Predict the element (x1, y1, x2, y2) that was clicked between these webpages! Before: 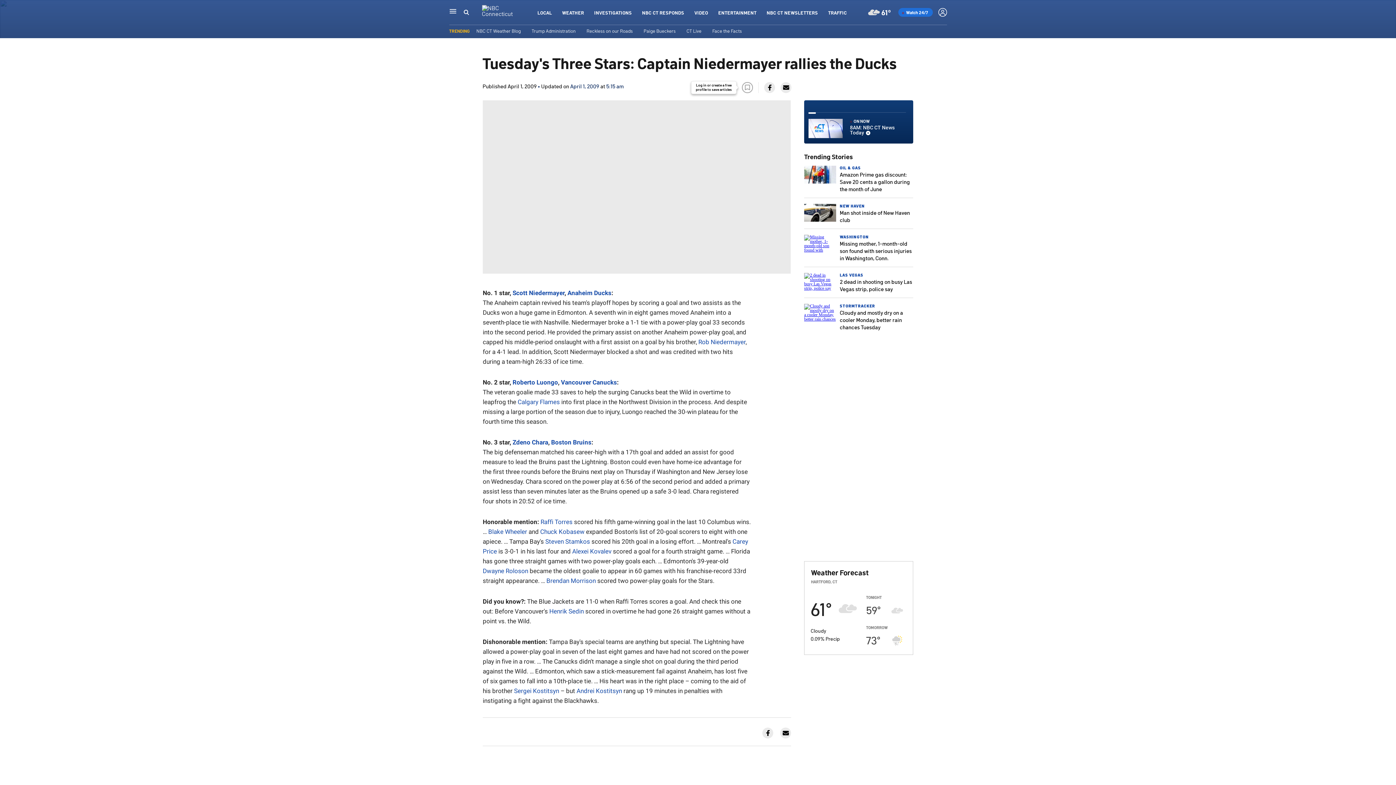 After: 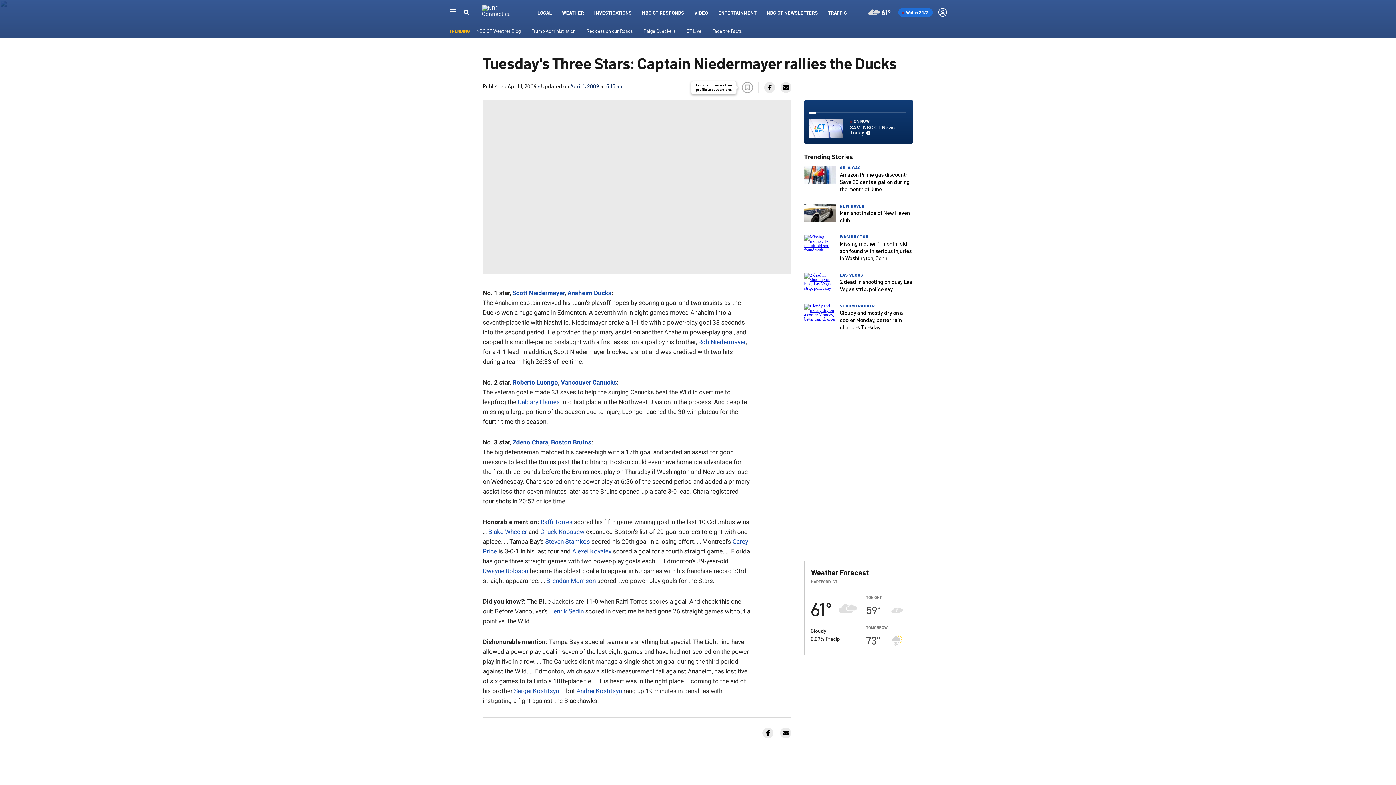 Action: bbox: (780, 727, 791, 738)